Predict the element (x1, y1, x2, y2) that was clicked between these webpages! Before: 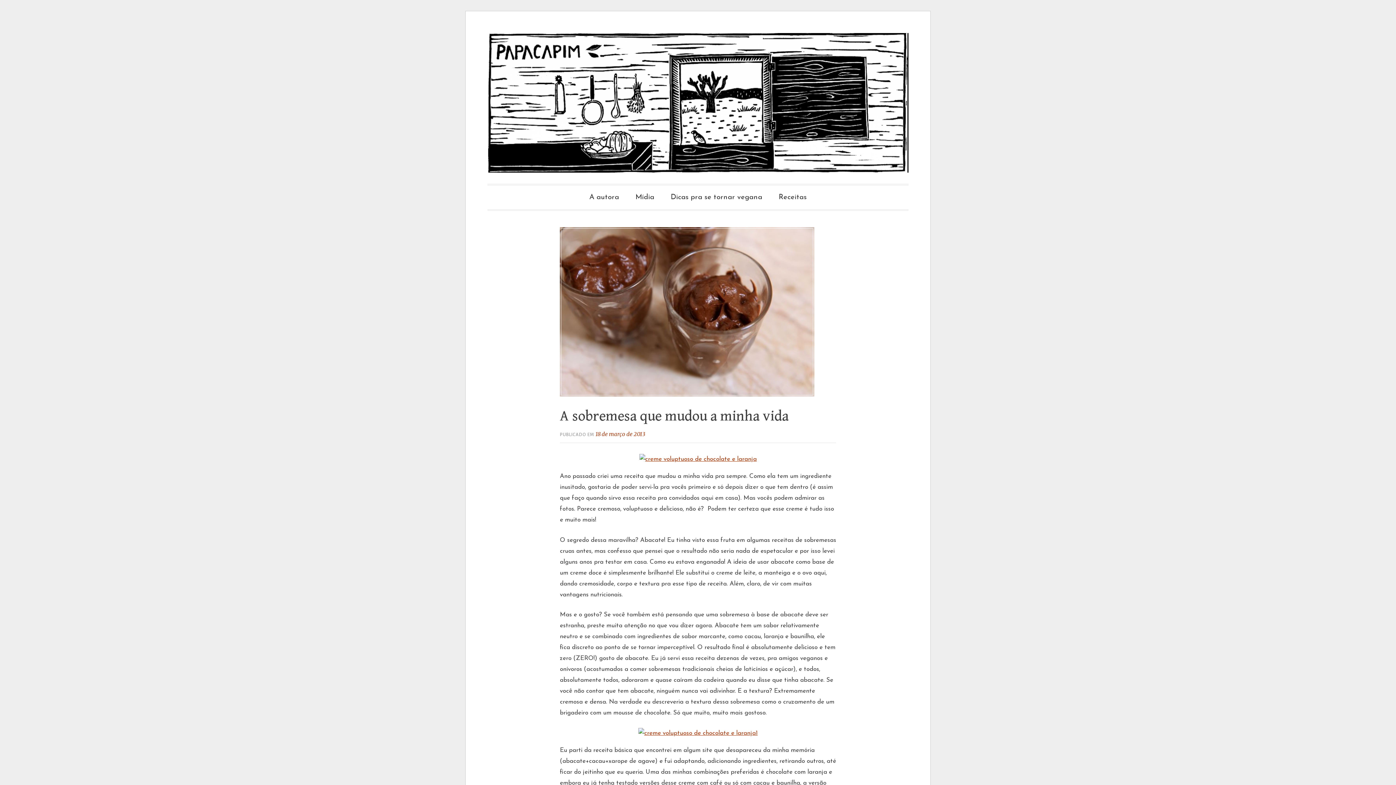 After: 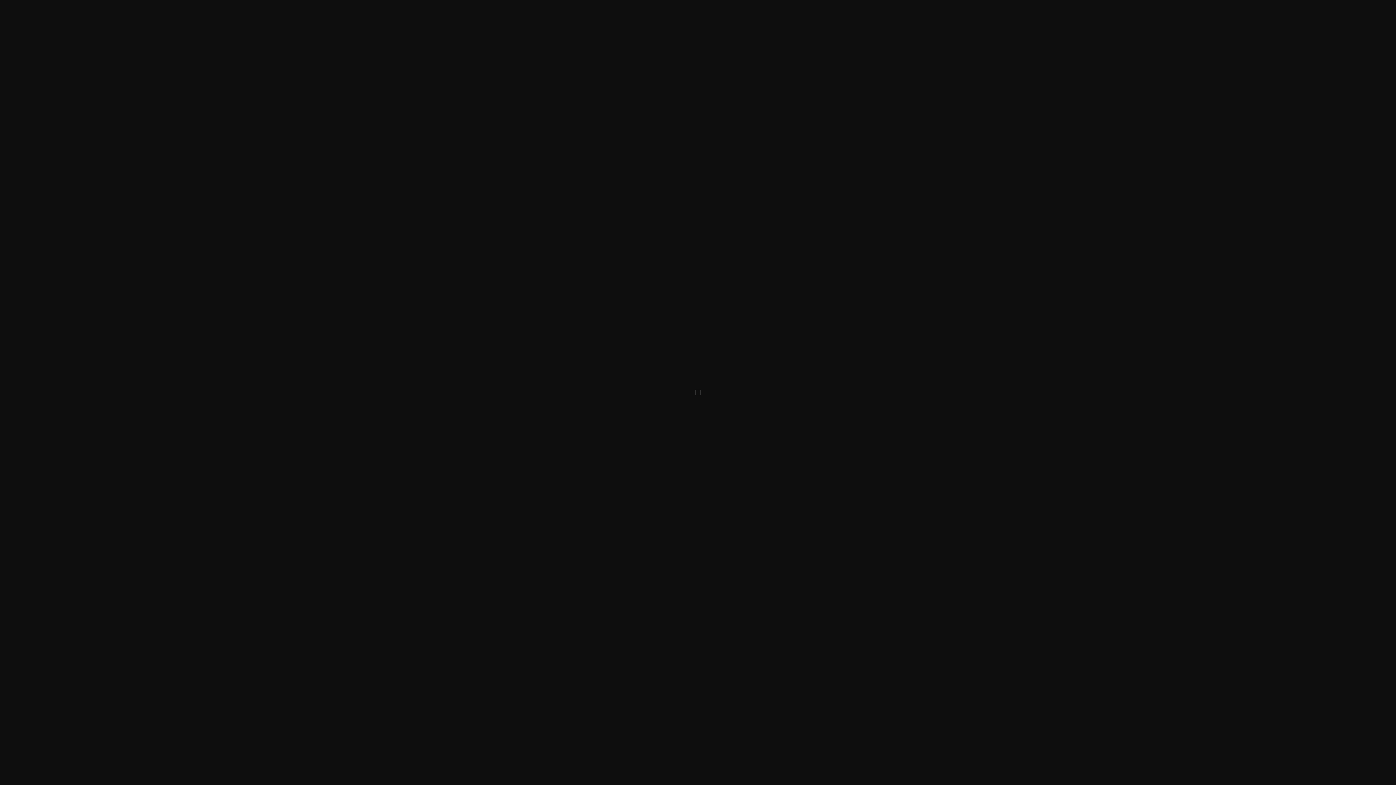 Action: bbox: (639, 456, 756, 462)